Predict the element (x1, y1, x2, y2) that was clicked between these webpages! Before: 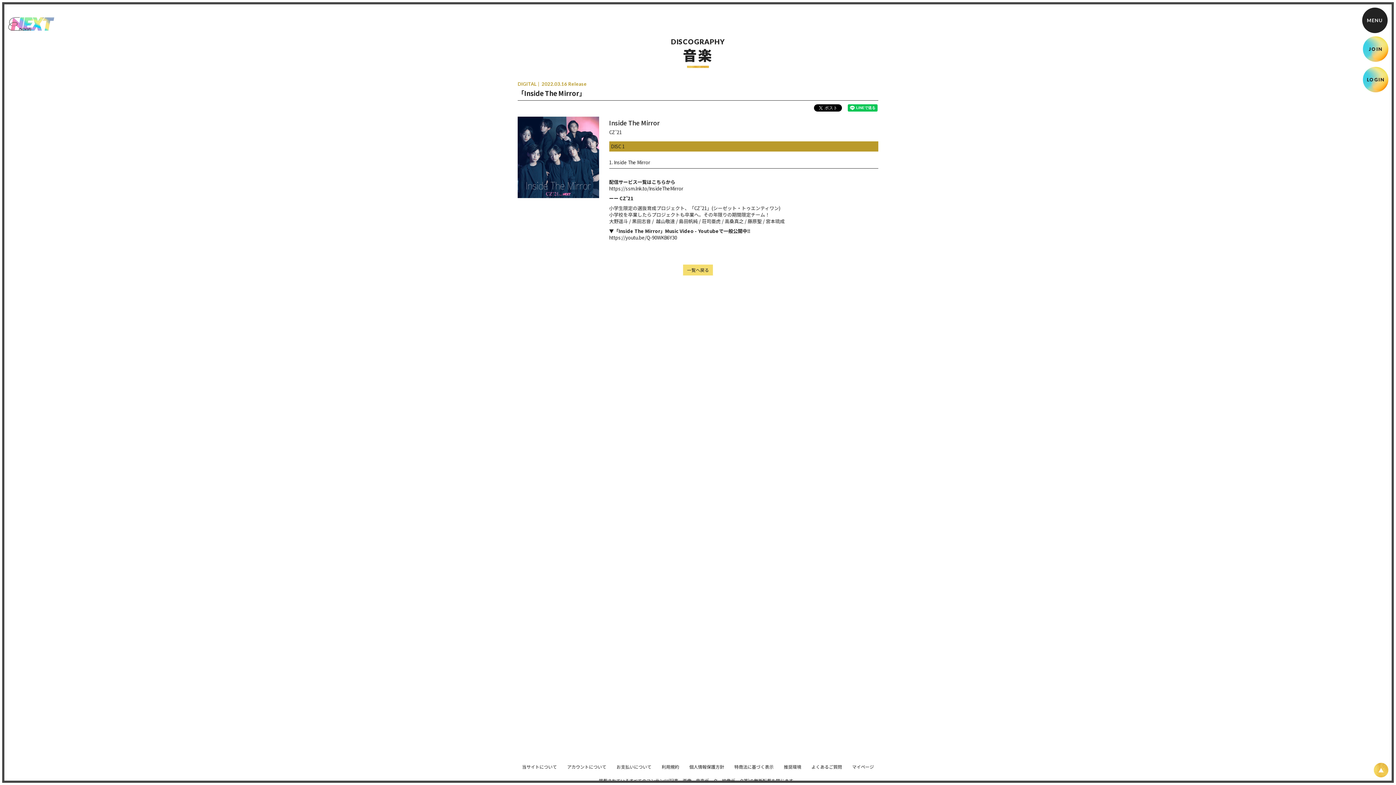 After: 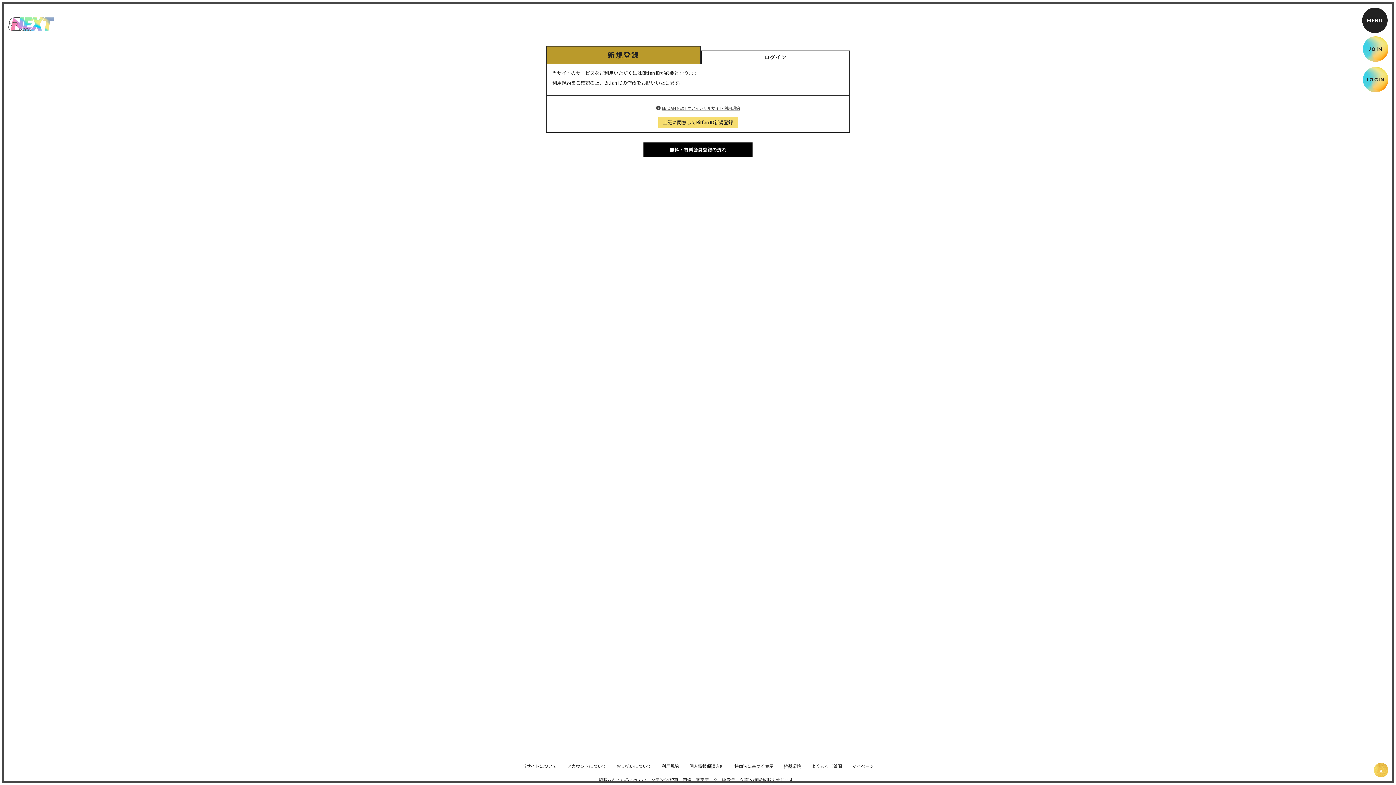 Action: label: JOIN bbox: (1363, 36, 1388, 61)